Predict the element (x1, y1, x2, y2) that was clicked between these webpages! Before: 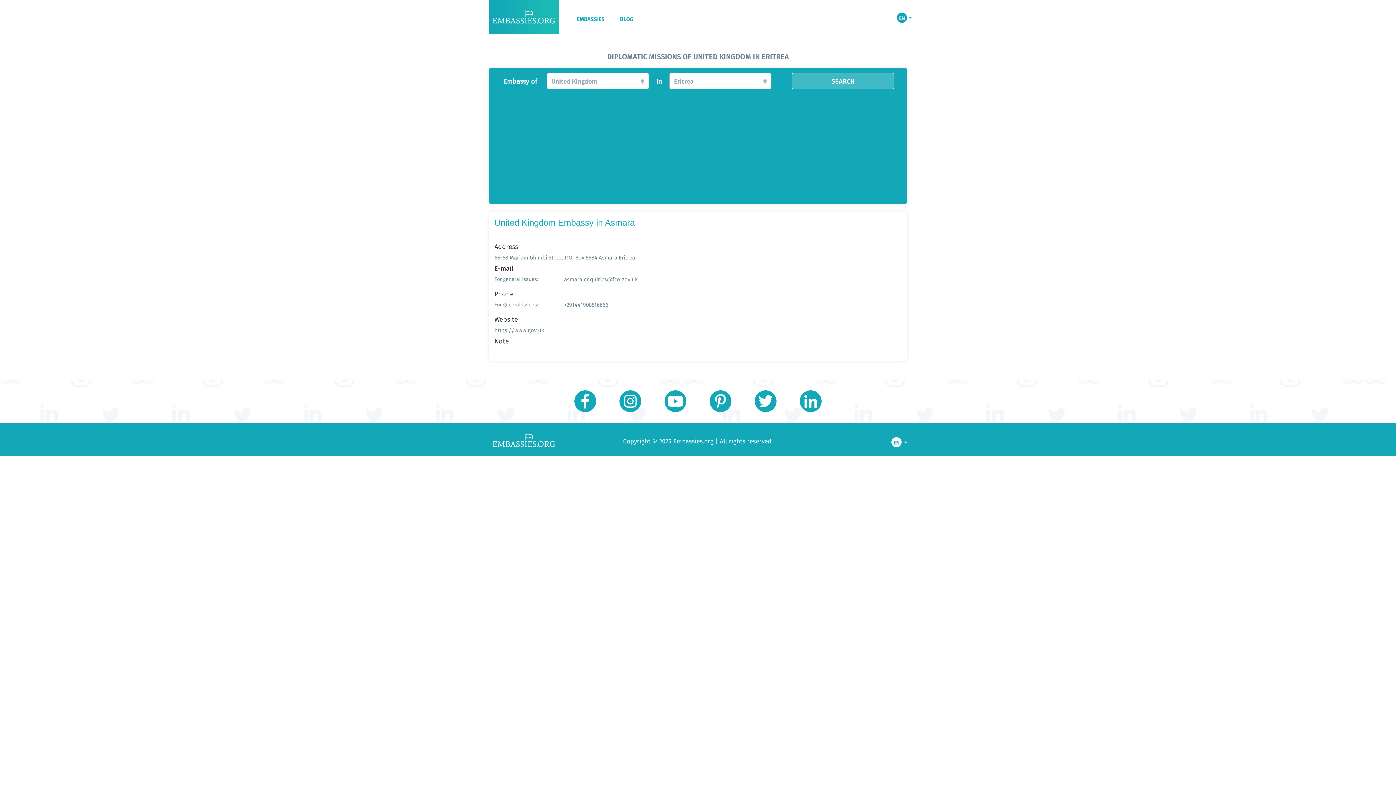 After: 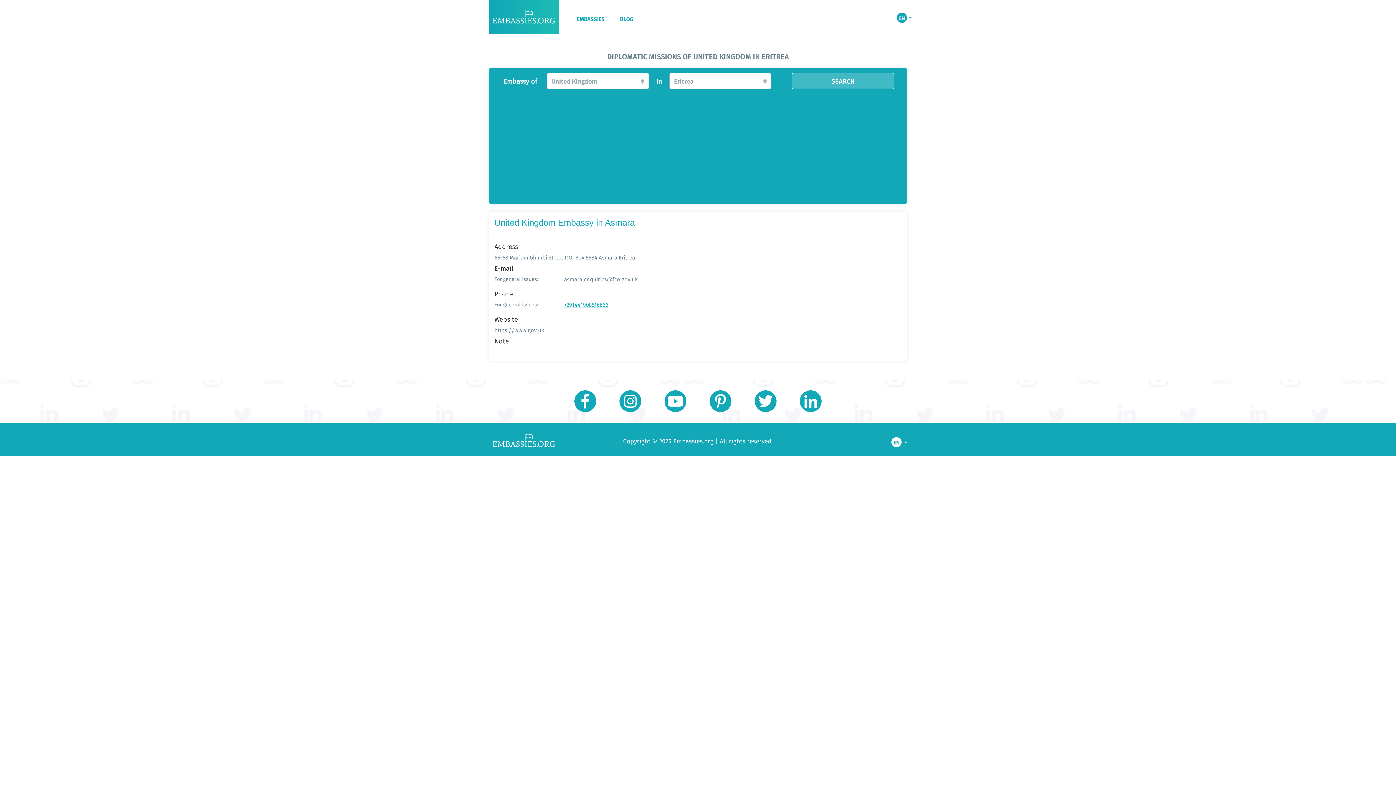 Action: bbox: (564, 300, 608, 309) label: +291441908516666